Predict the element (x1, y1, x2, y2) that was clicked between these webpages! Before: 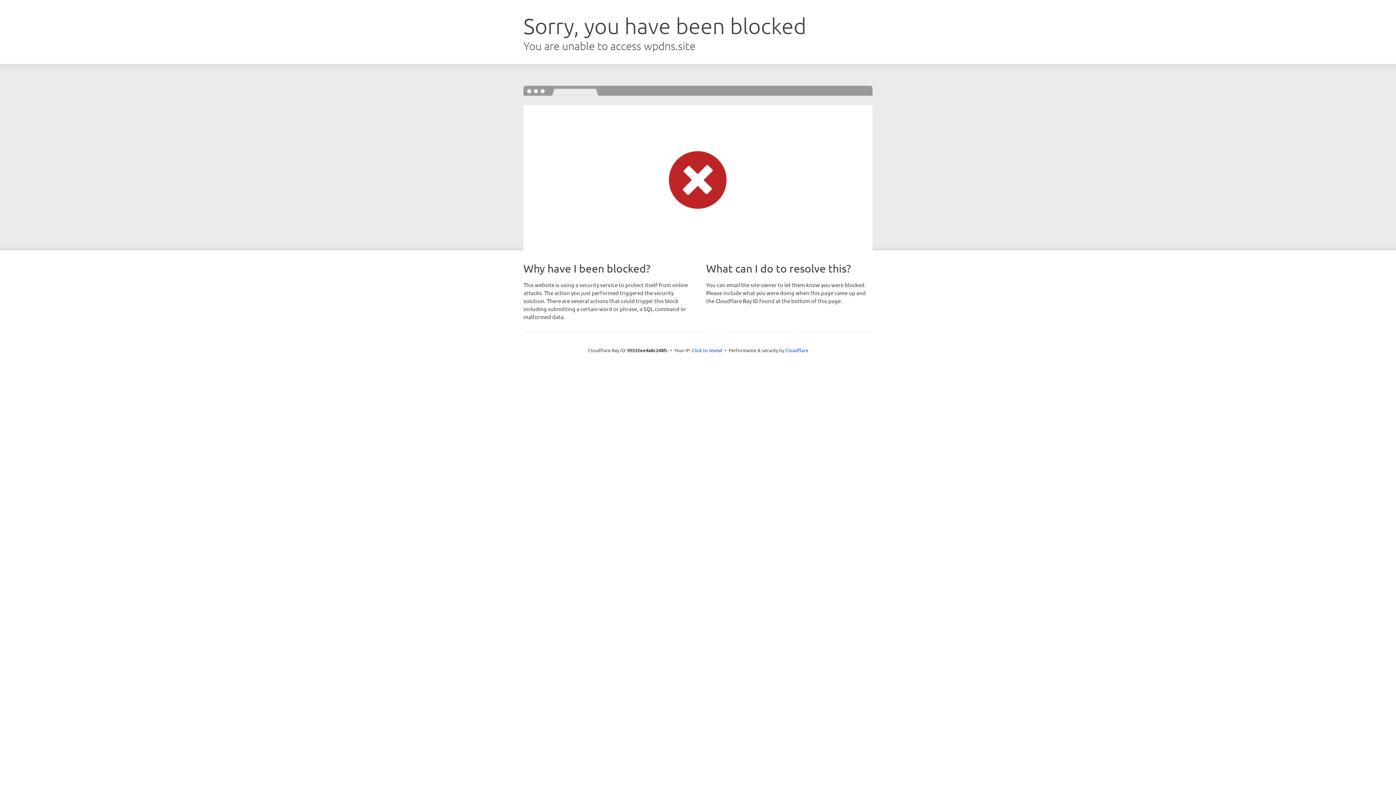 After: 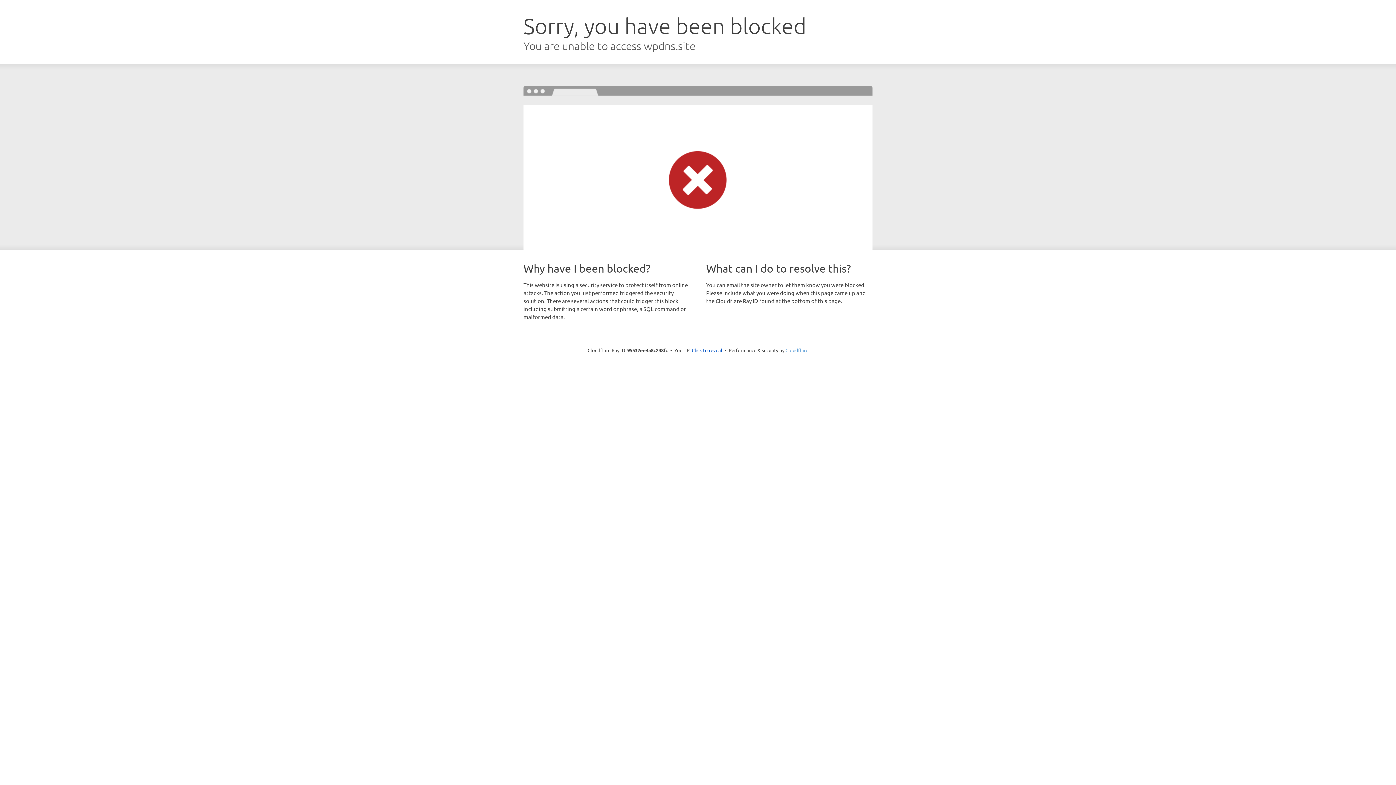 Action: label: Cloudflare bbox: (785, 347, 808, 353)